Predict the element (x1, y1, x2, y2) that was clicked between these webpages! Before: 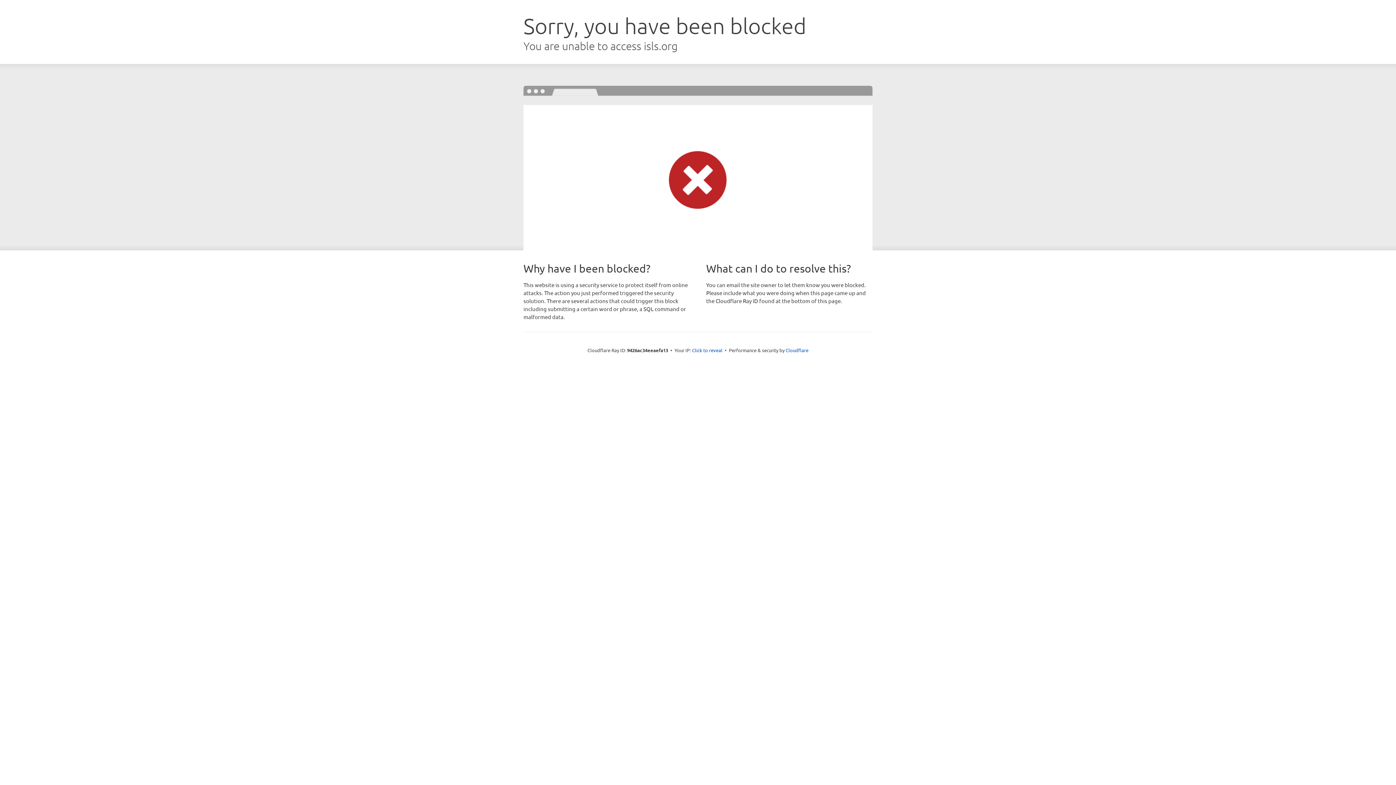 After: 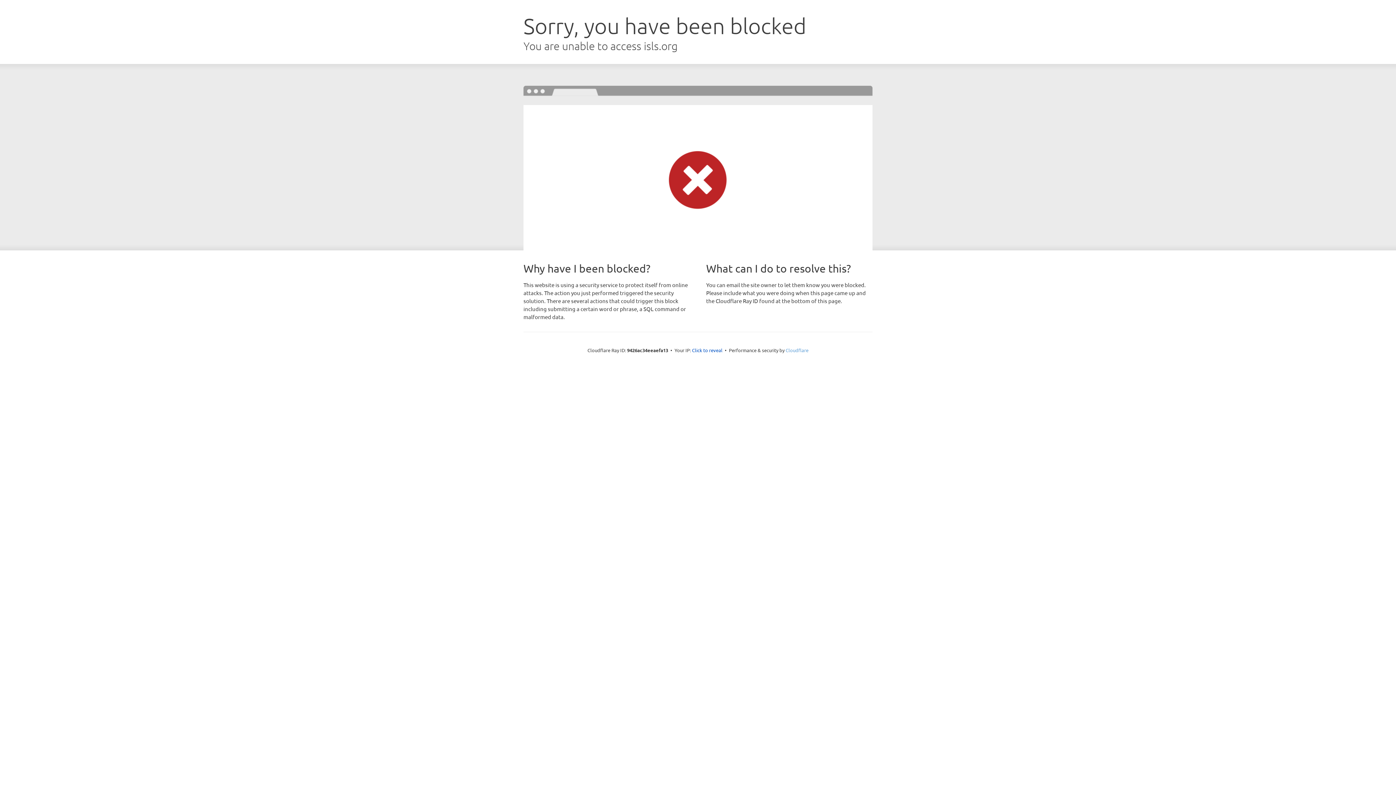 Action: label: Cloudflare bbox: (785, 347, 808, 353)